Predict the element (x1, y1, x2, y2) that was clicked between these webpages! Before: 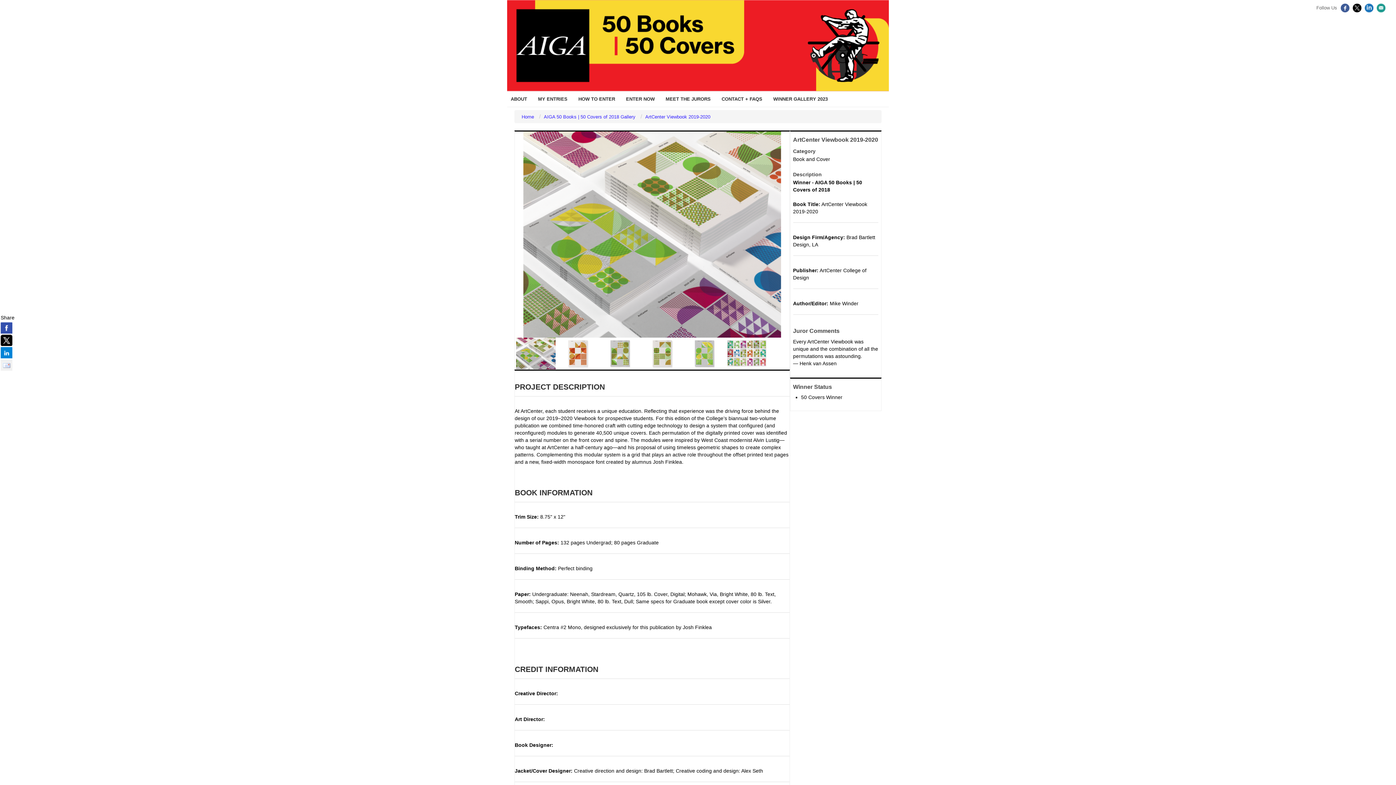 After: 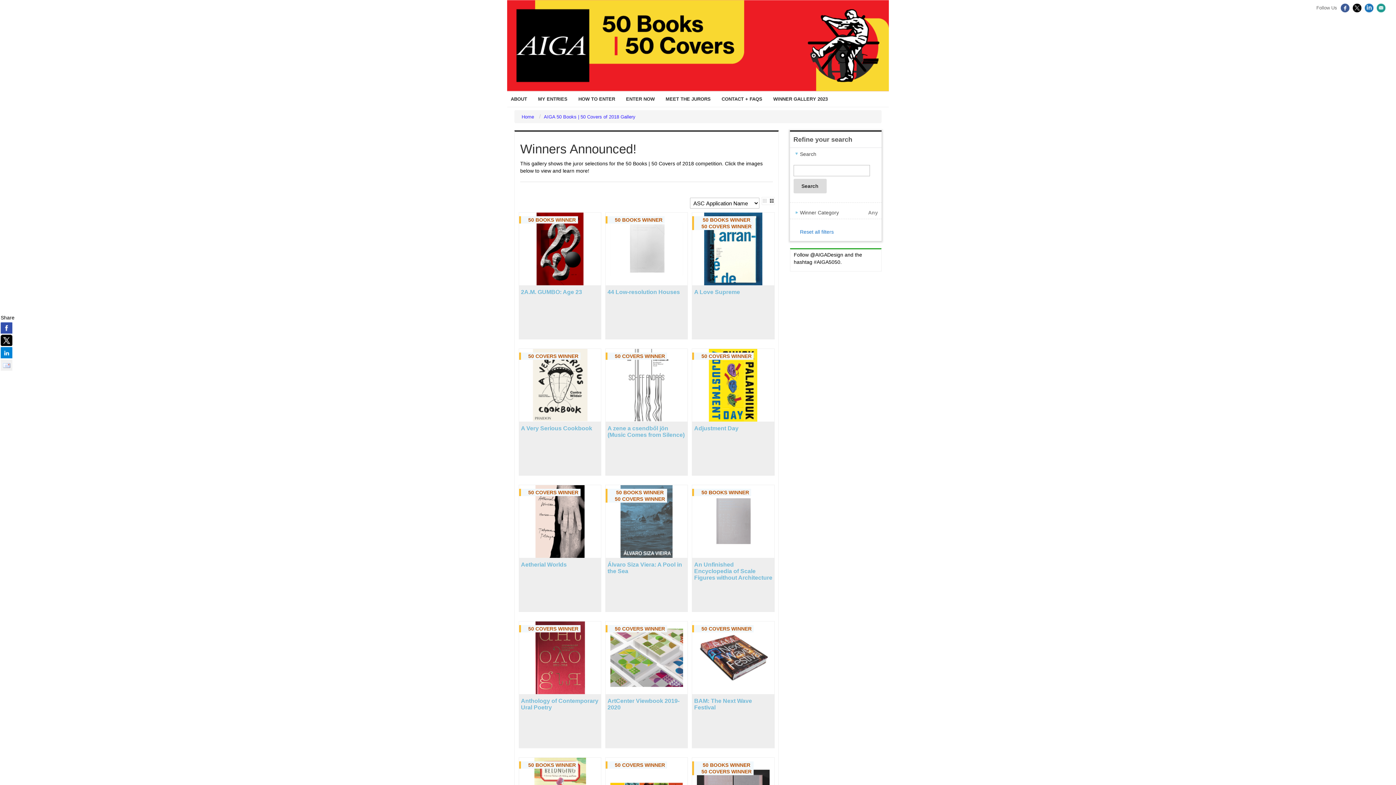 Action: bbox: (544, 114, 635, 119) label: AIGA 50 Books | 50 Covers of 2018 Gallery